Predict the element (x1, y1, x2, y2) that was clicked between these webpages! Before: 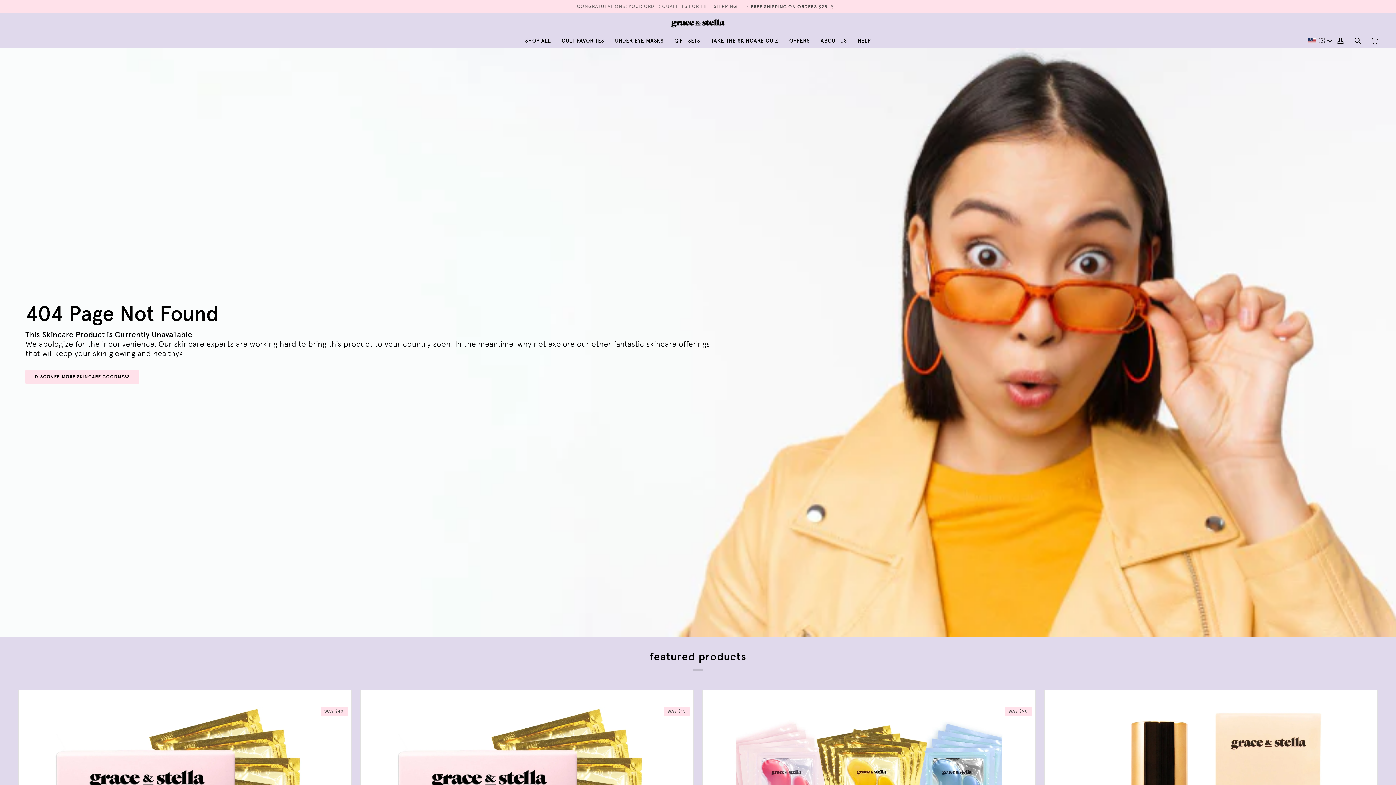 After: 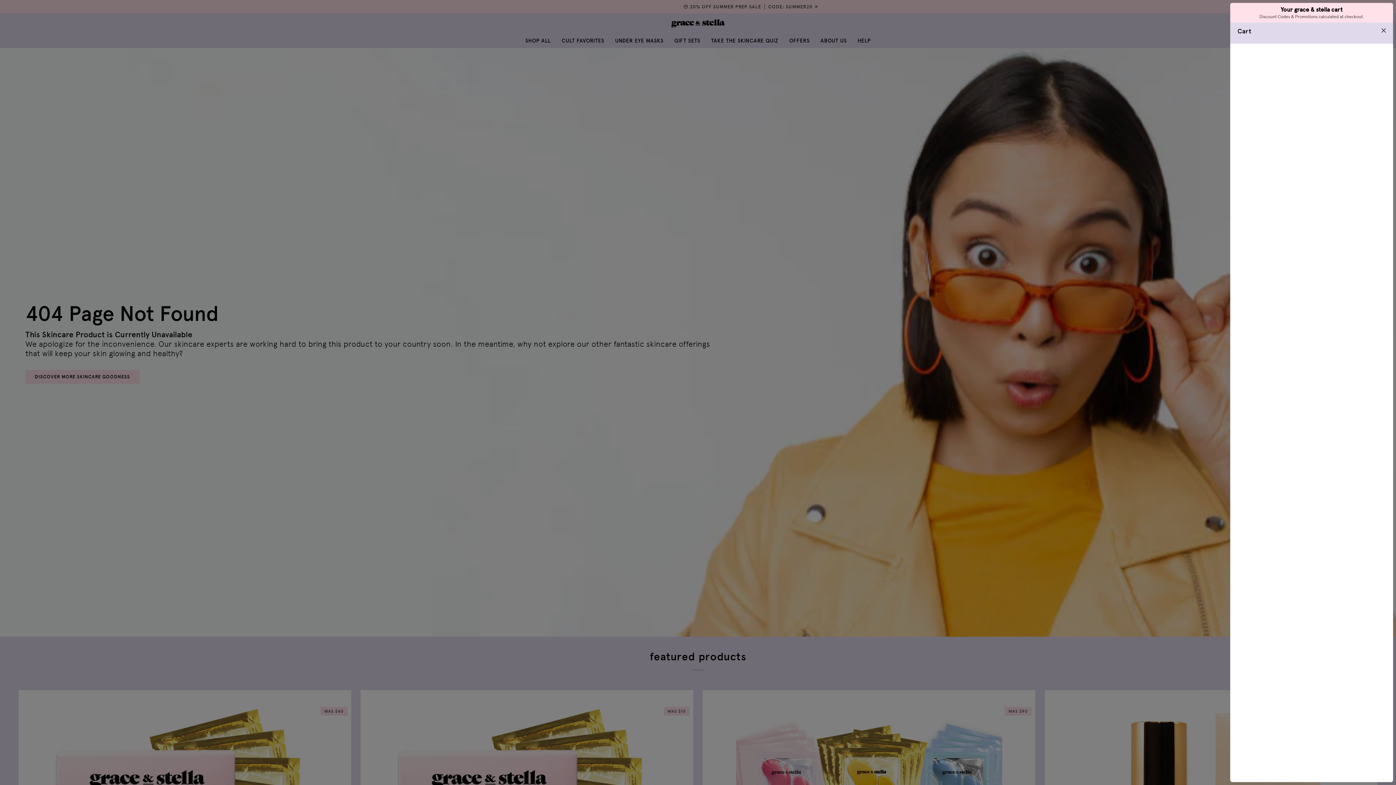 Action: label: CART
(0) bbox: (1366, 33, 1383, 48)